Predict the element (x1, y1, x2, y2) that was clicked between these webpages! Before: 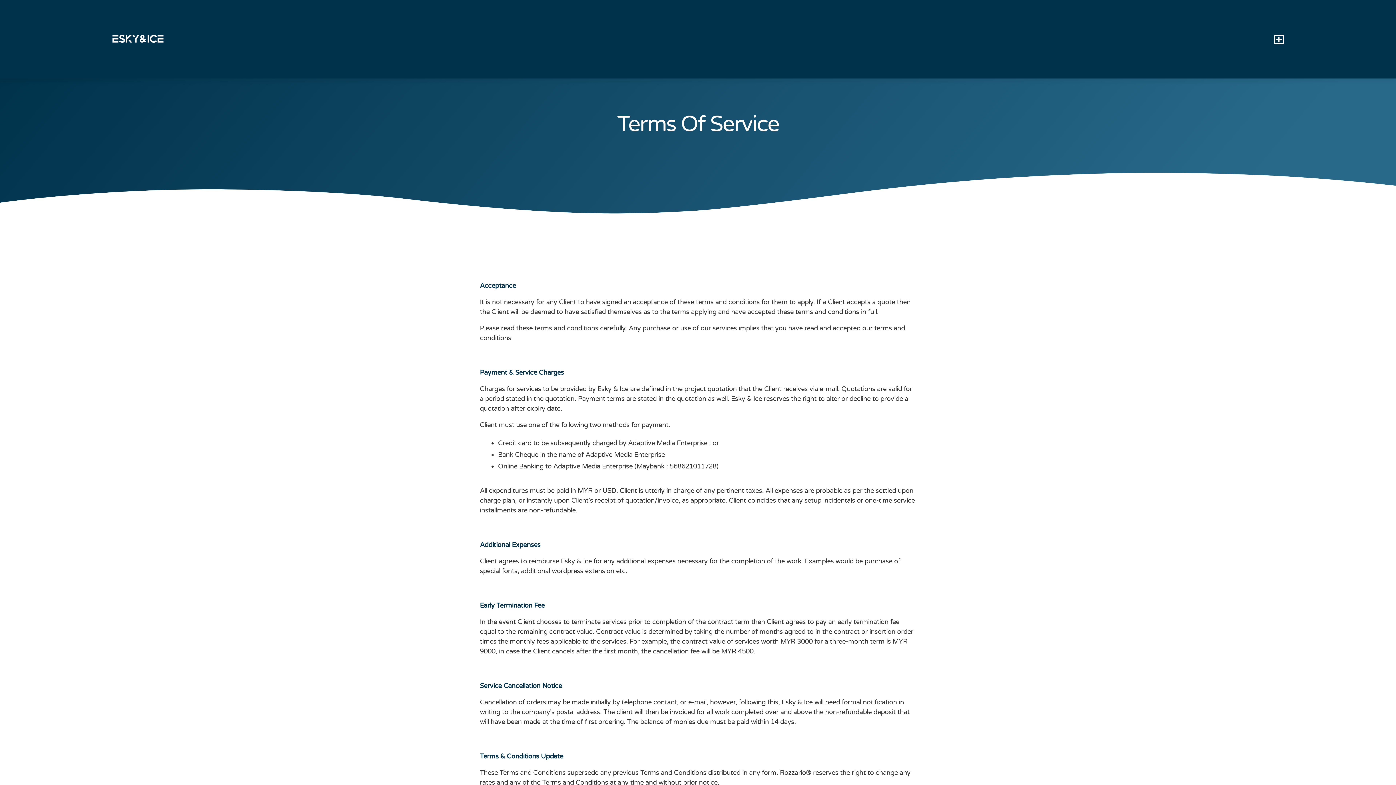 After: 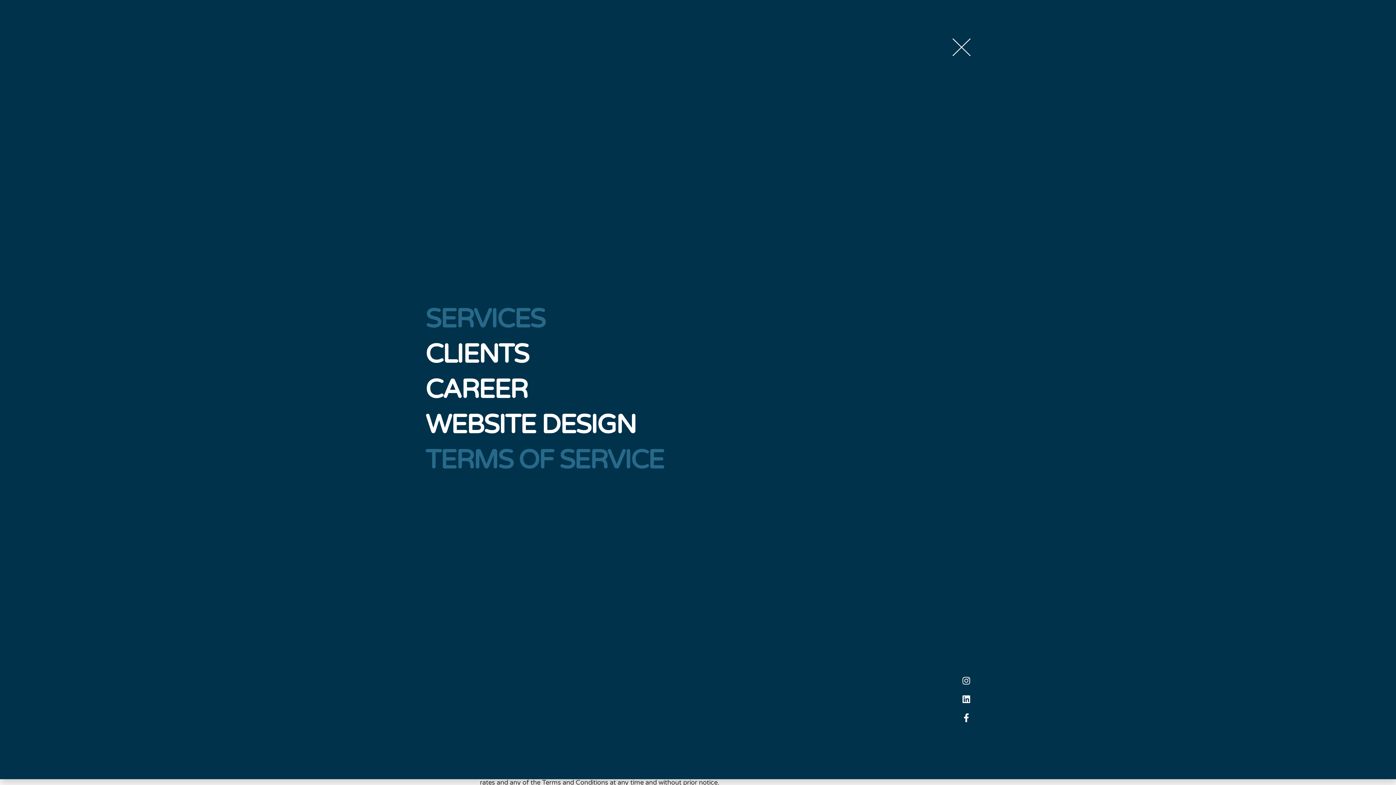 Action: bbox: (1273, 34, 1284, 45)